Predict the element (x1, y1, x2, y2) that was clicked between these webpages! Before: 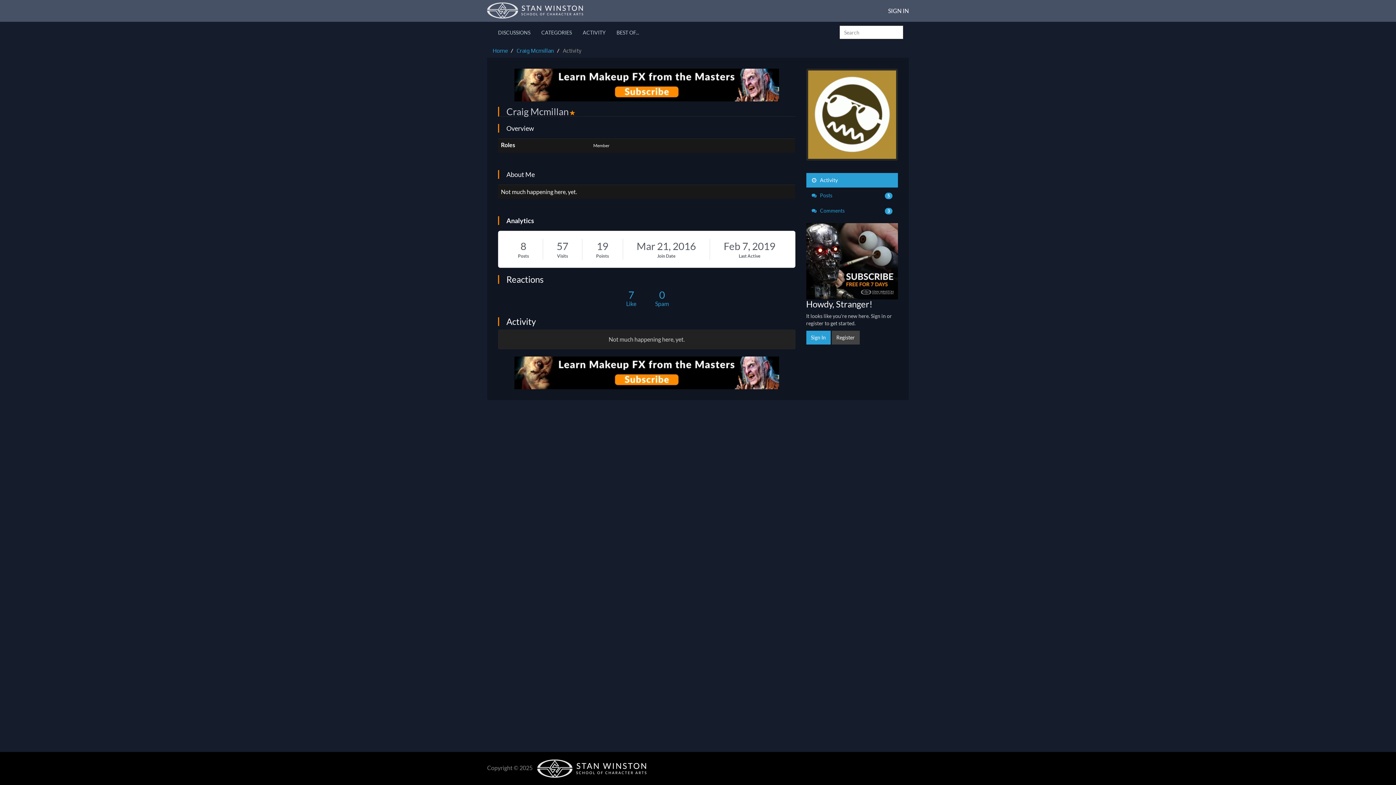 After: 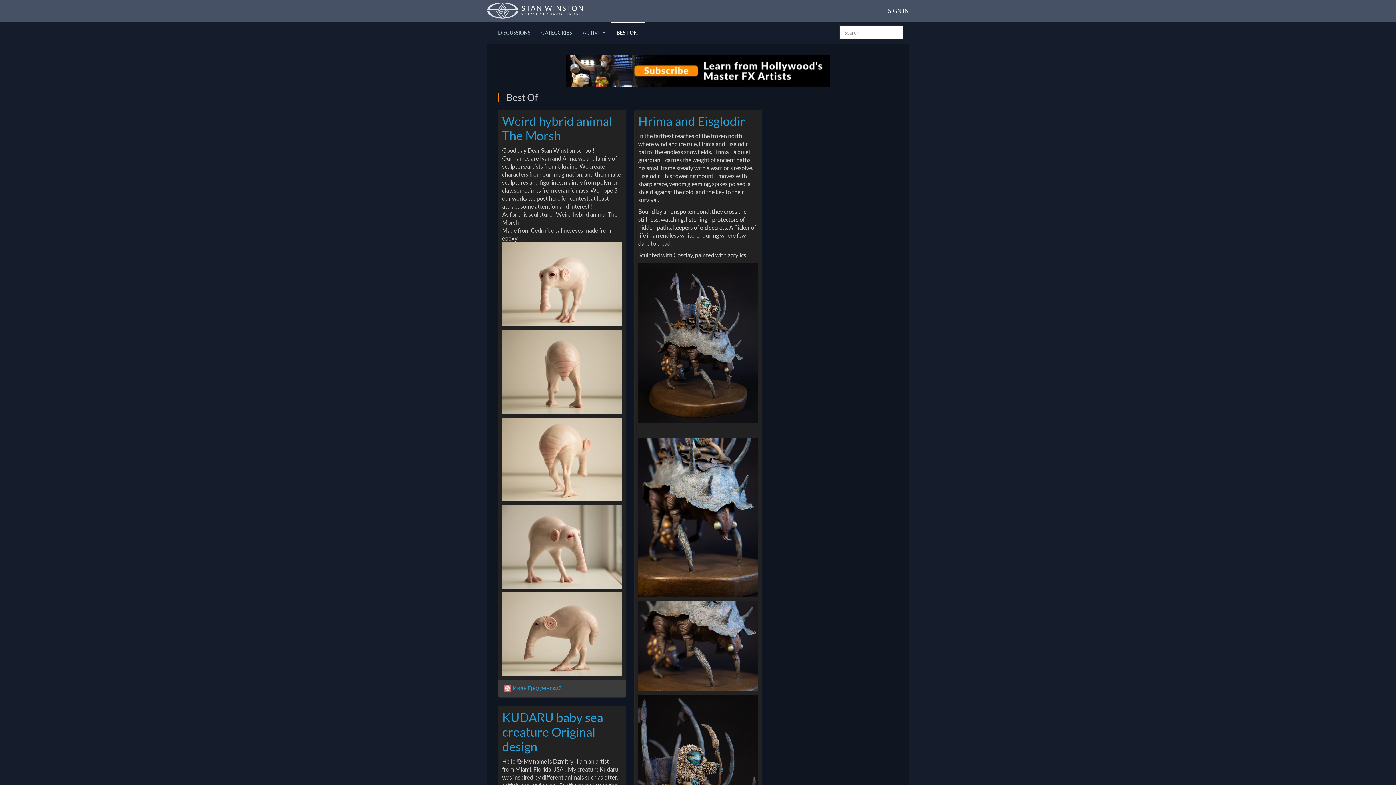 Action: bbox: (611, 21, 644, 43) label: BEST OF...